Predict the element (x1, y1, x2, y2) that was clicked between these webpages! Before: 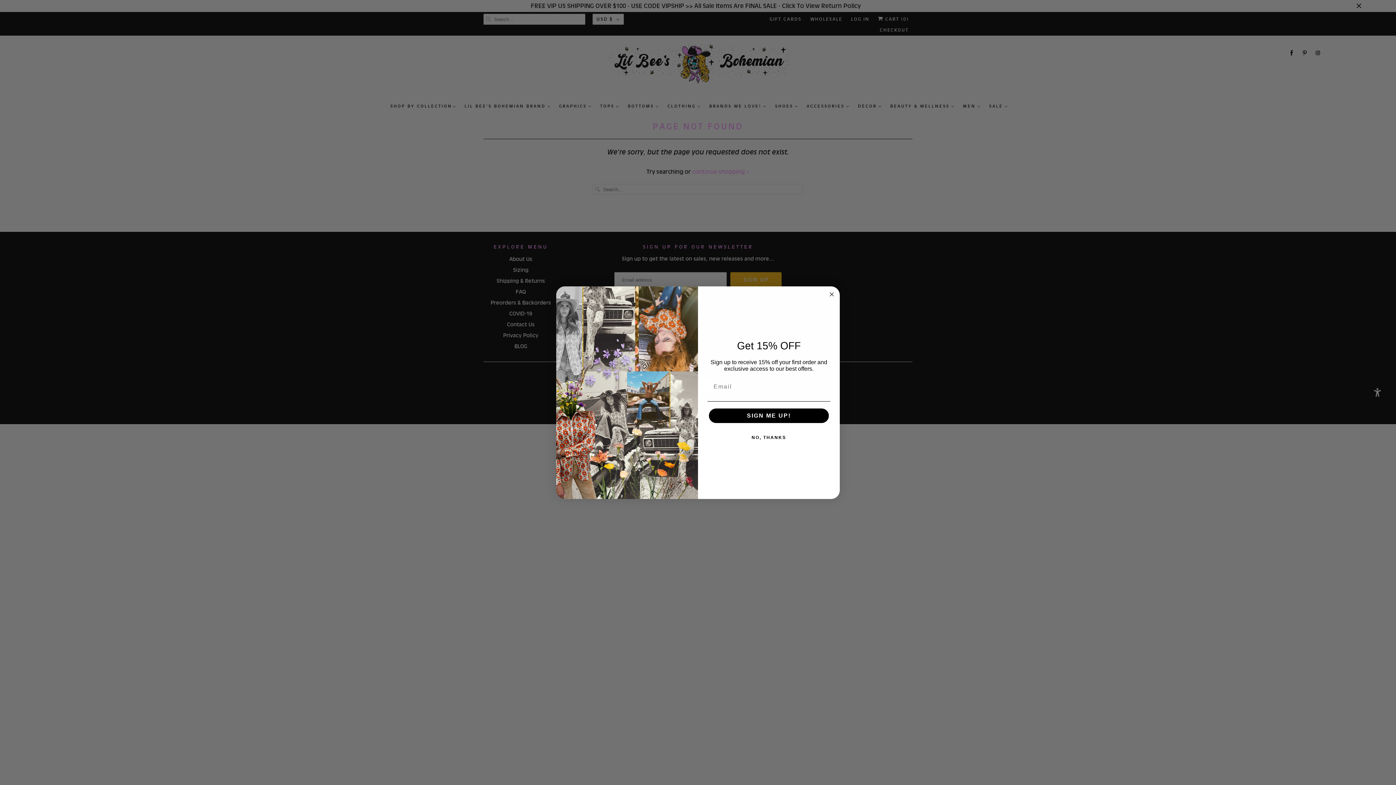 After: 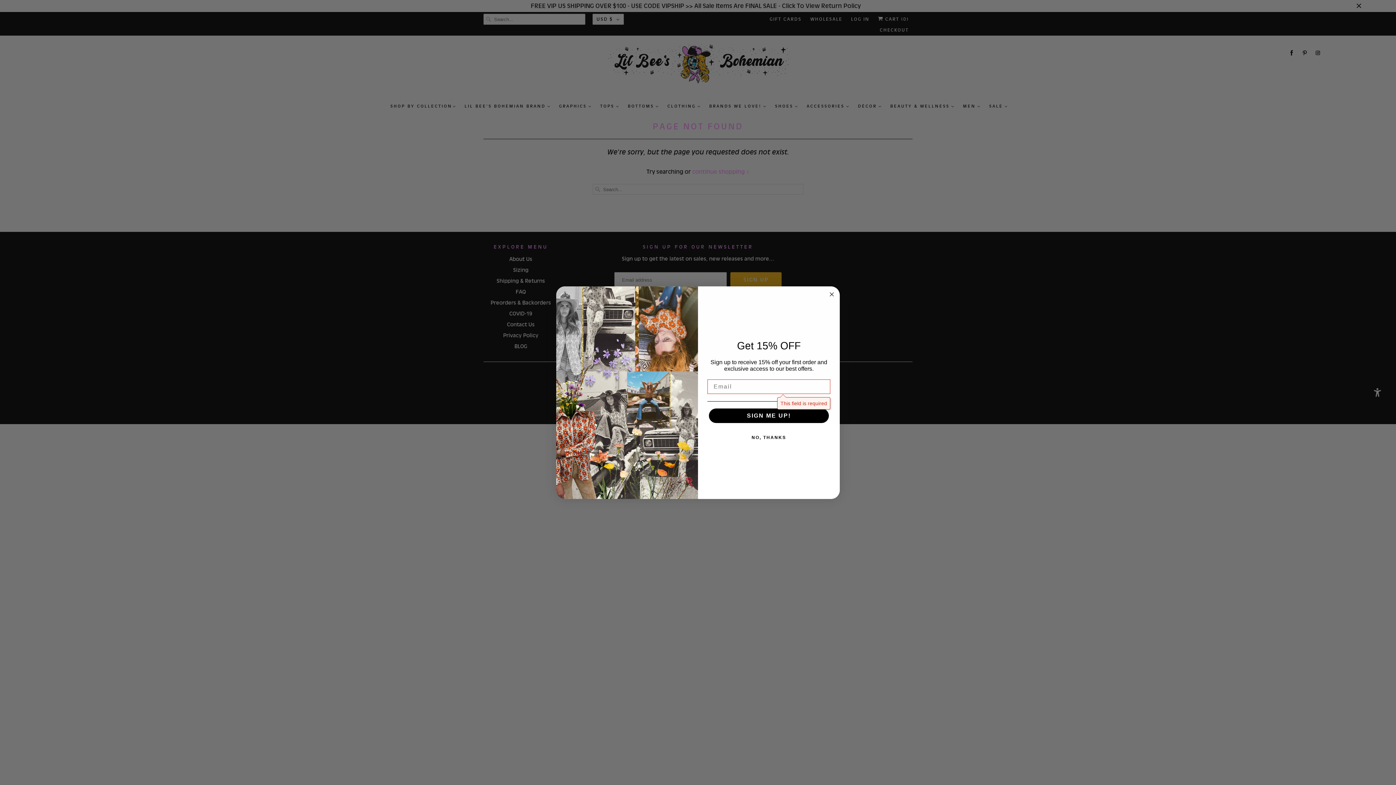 Action: label: SIGN ME UP! bbox: (709, 430, 829, 444)